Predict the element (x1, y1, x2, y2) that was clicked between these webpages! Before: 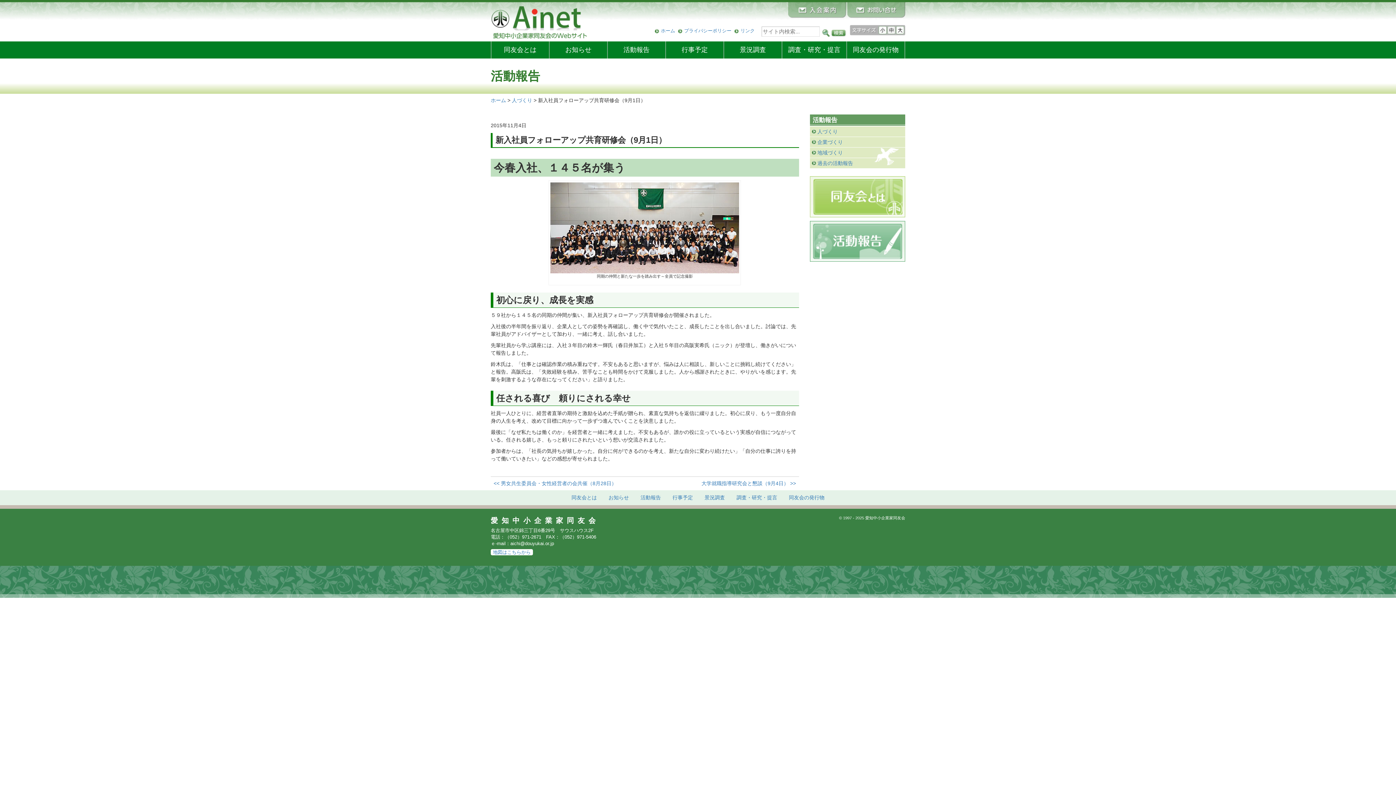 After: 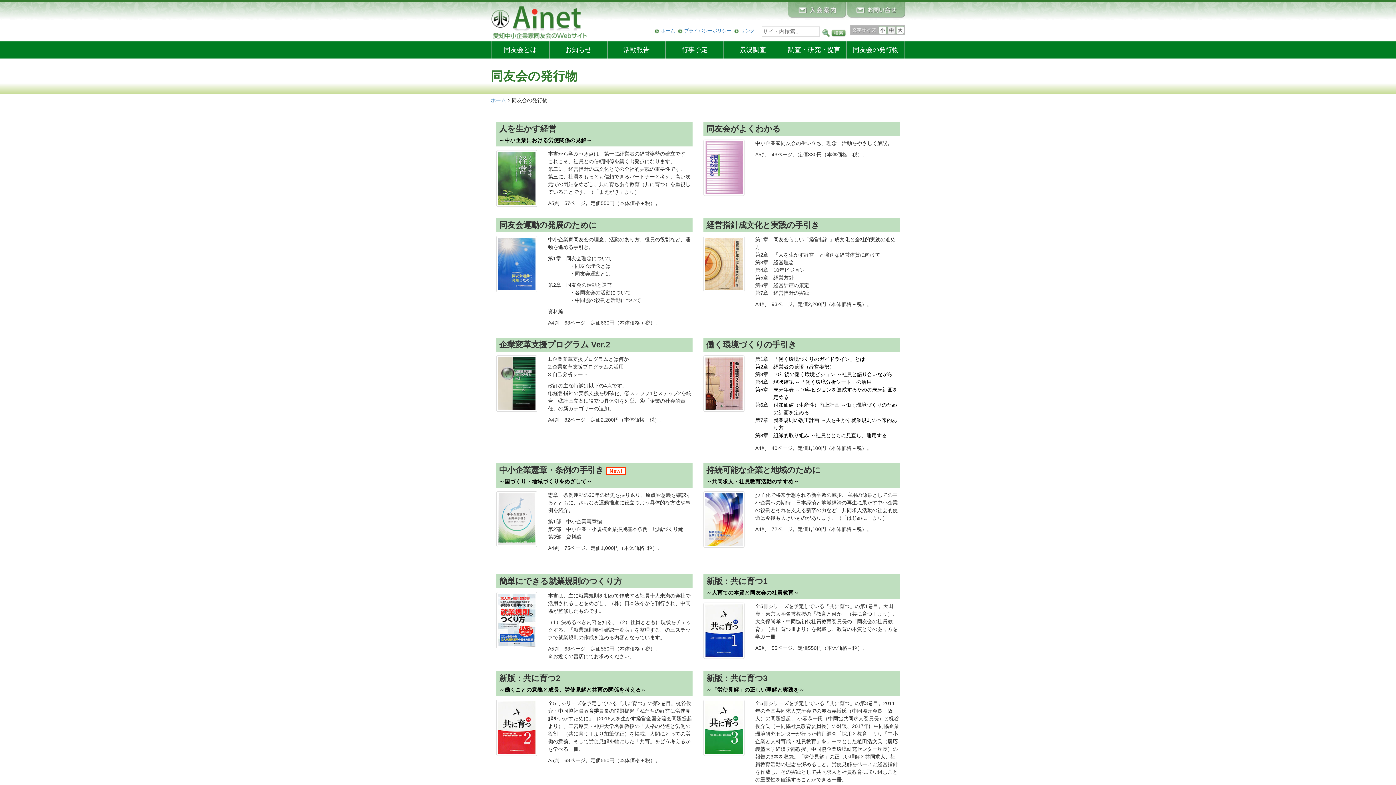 Action: label: 同友会の発行物 bbox: (783, 490, 830, 505)